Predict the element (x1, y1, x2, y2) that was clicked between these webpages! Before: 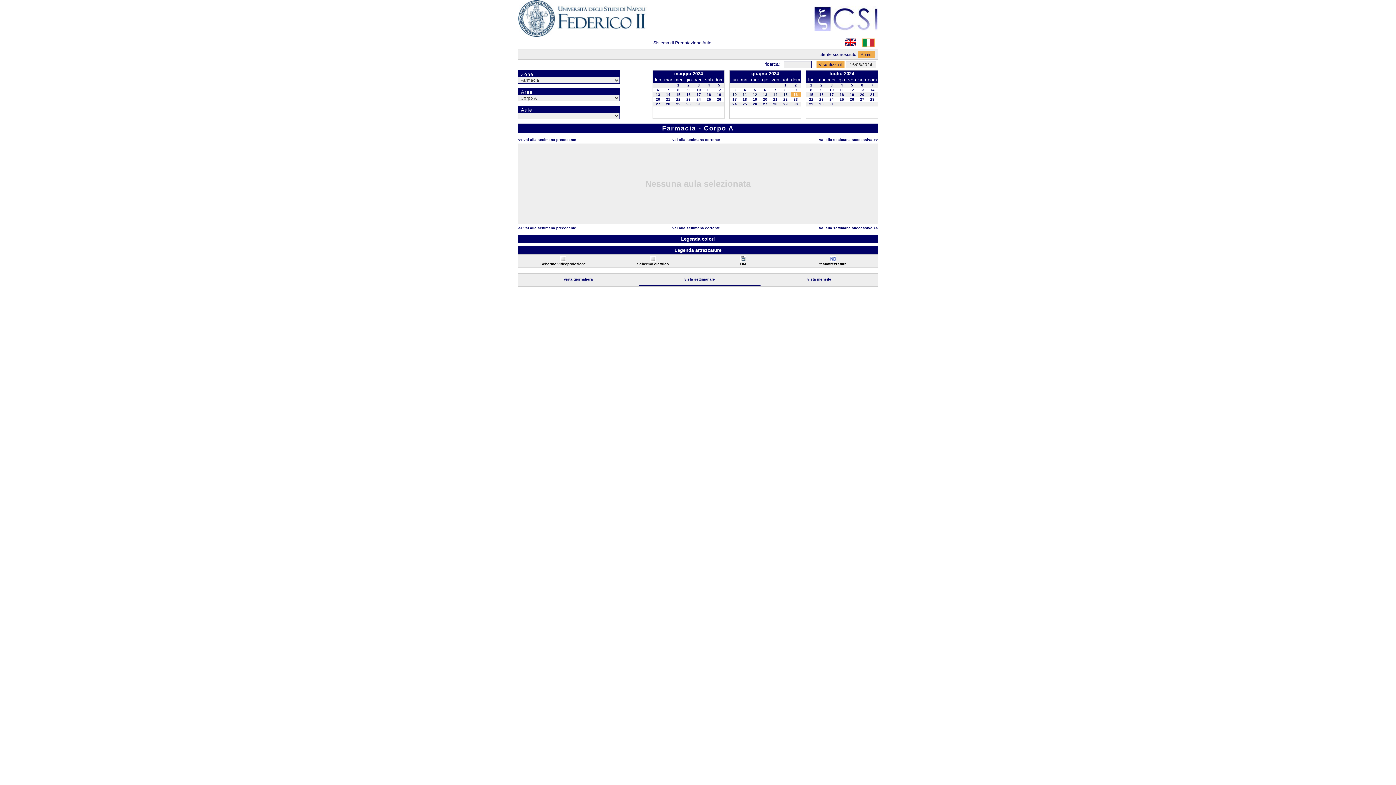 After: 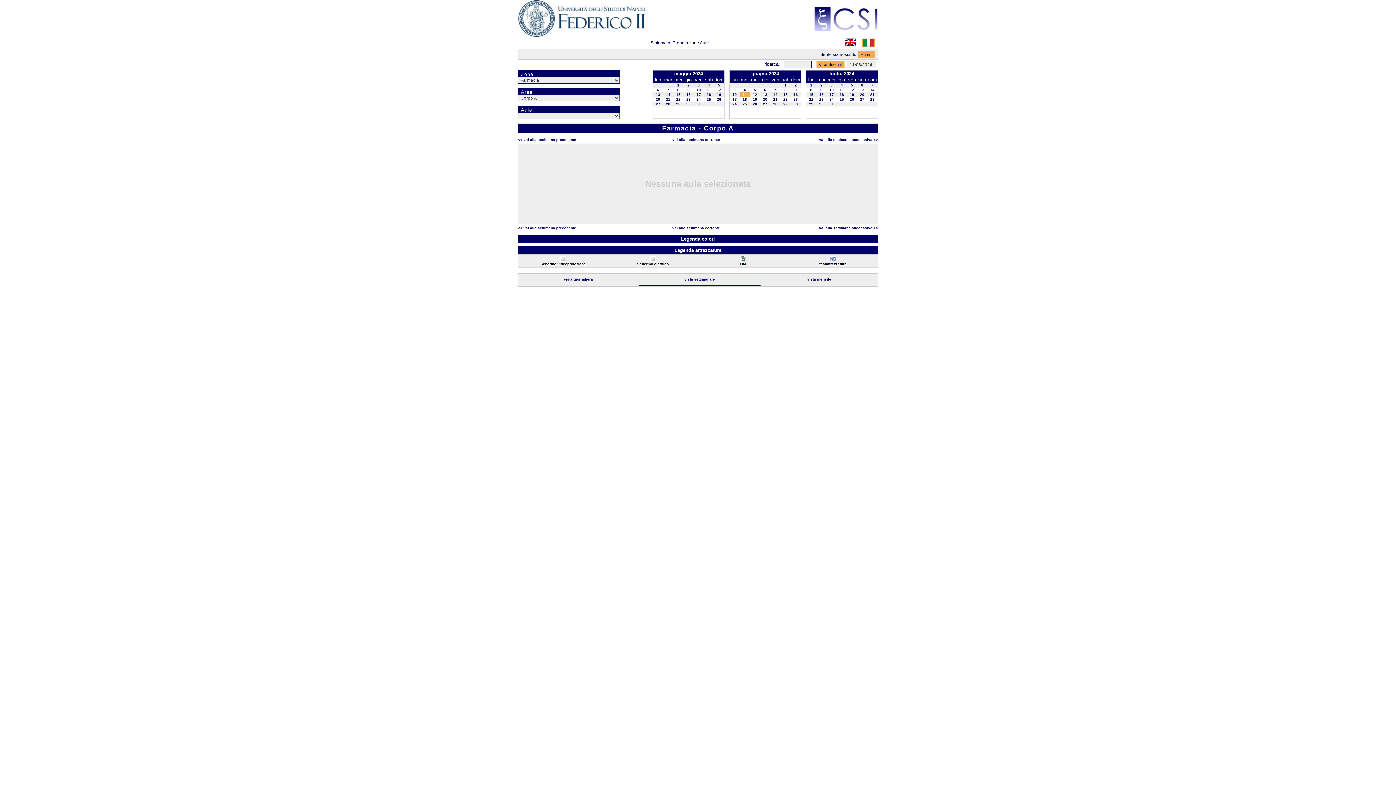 Action: bbox: (742, 92, 747, 96) label: 11